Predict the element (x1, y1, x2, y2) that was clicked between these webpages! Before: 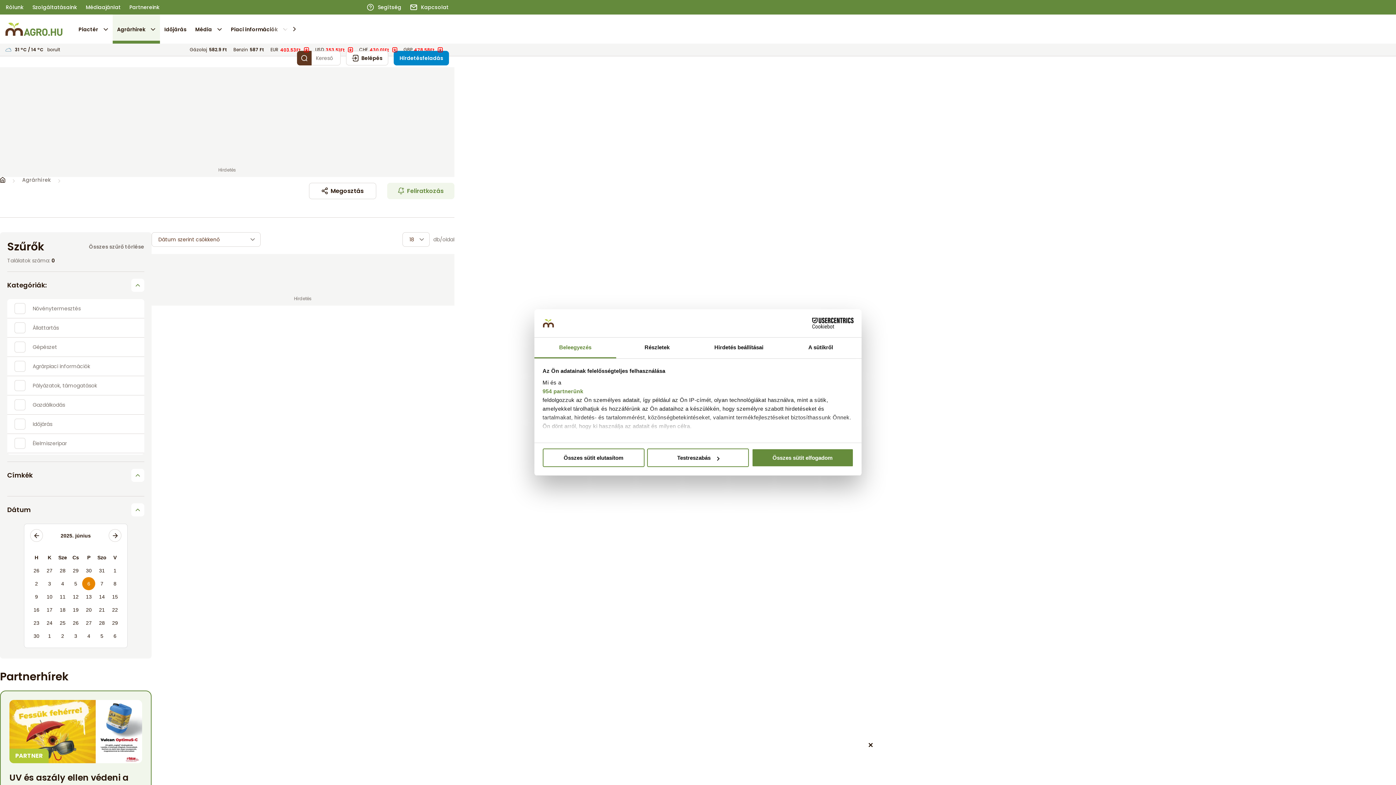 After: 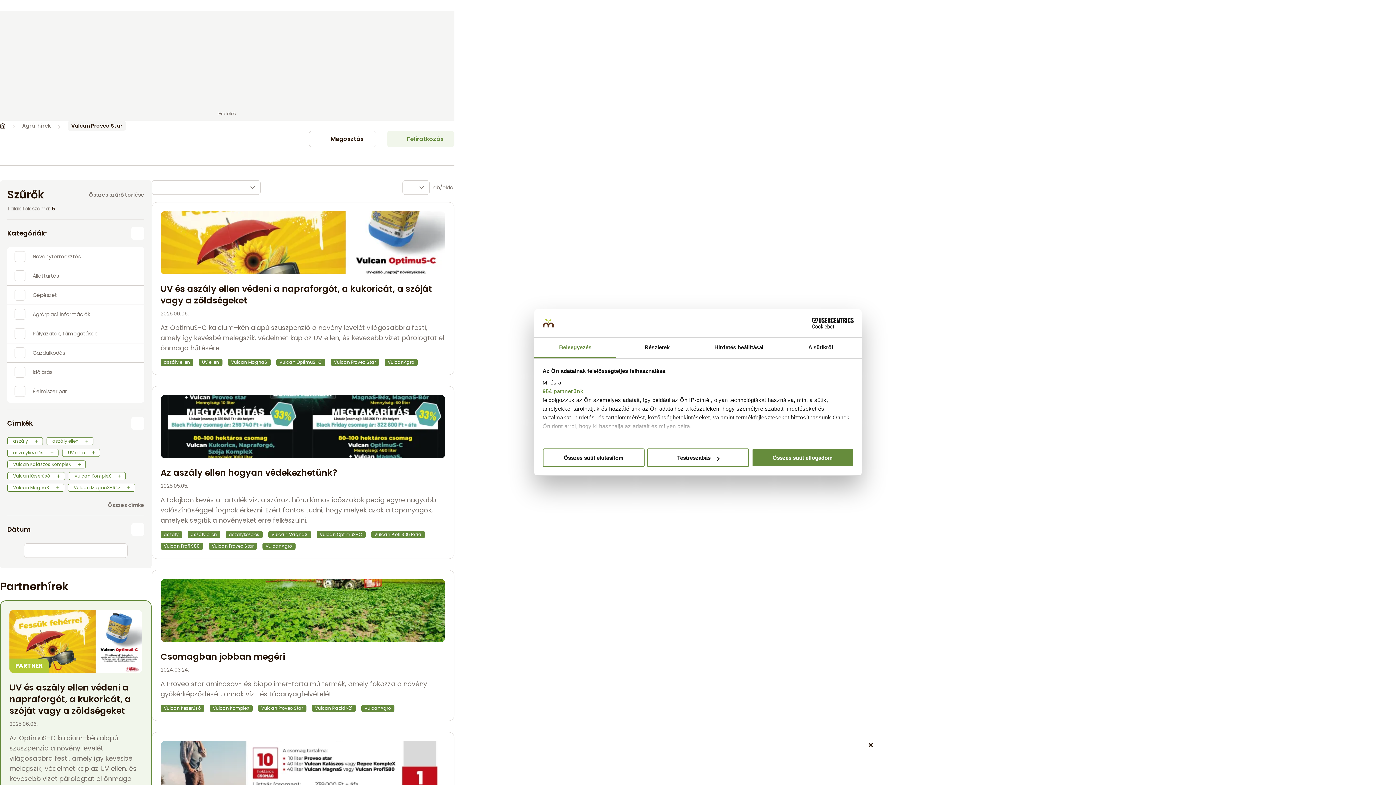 Action: label: Vulcan Proveo Star bbox: (9, 735, 57, 742)